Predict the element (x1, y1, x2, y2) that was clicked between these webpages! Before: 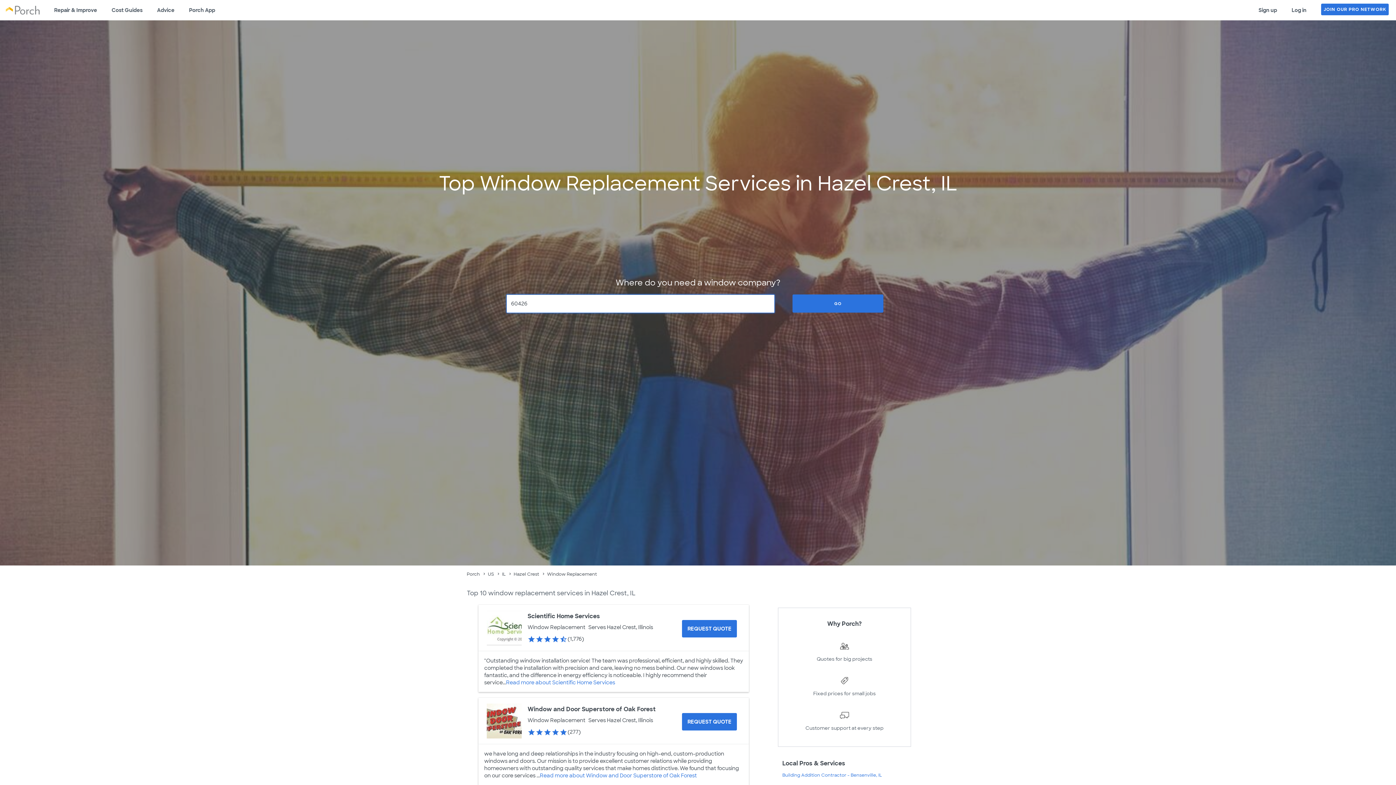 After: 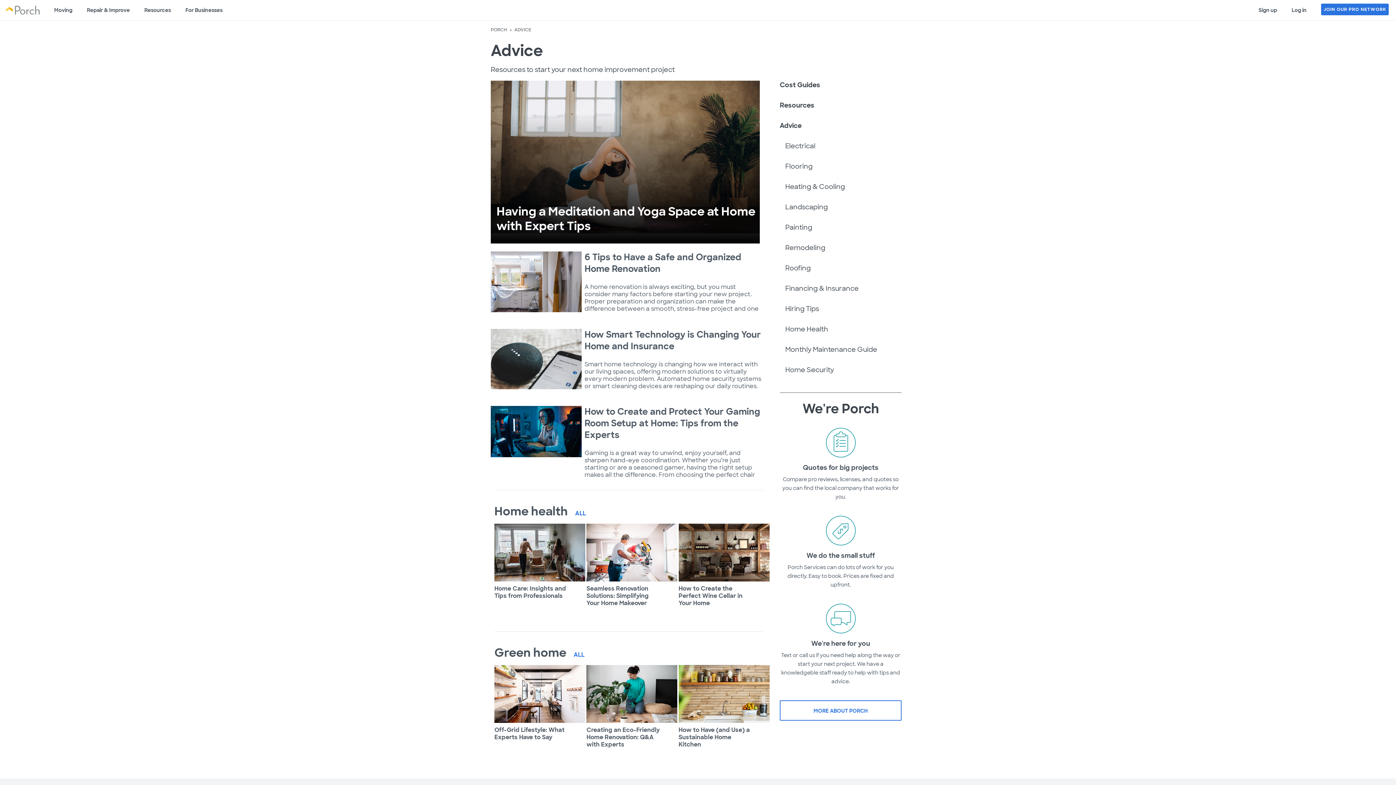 Action: label: Advice bbox: (149, 0, 181, 20)